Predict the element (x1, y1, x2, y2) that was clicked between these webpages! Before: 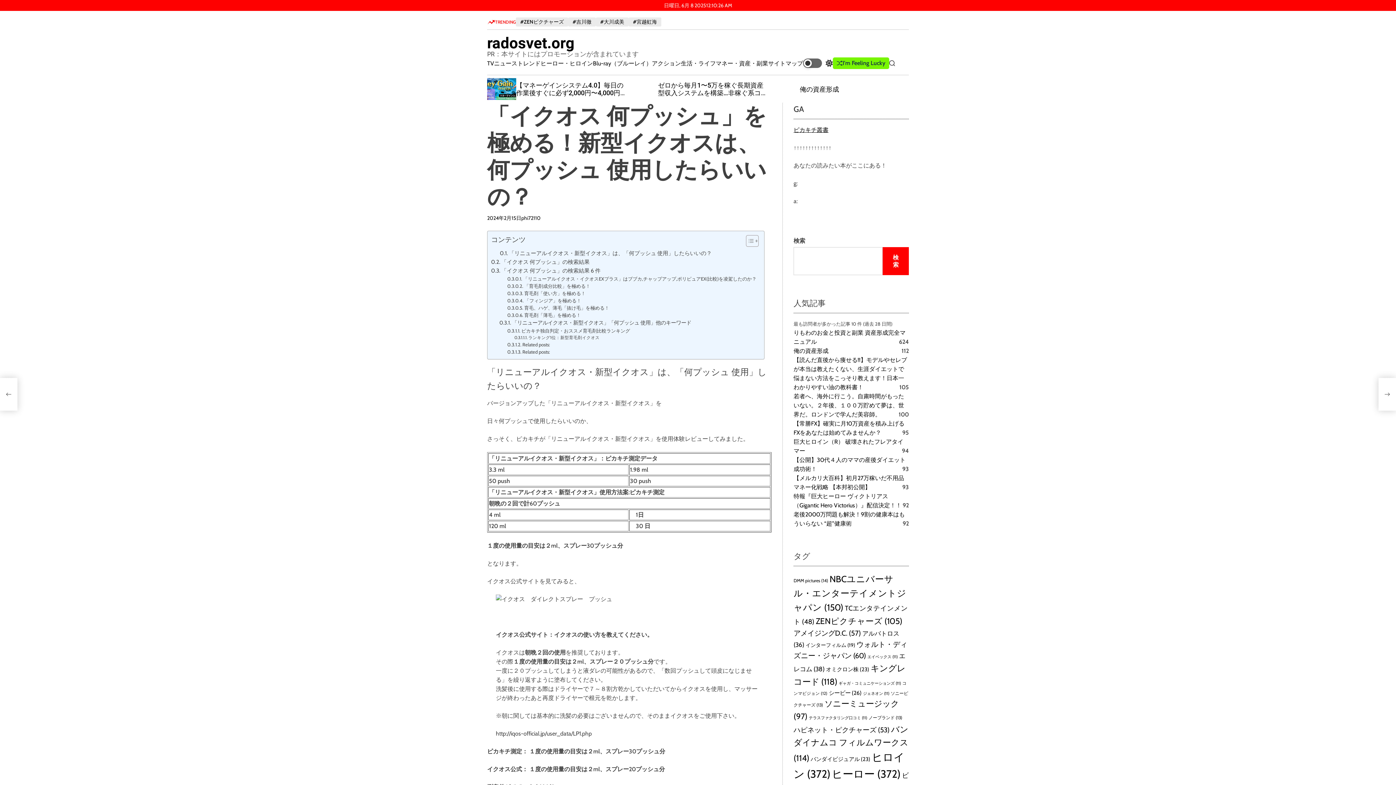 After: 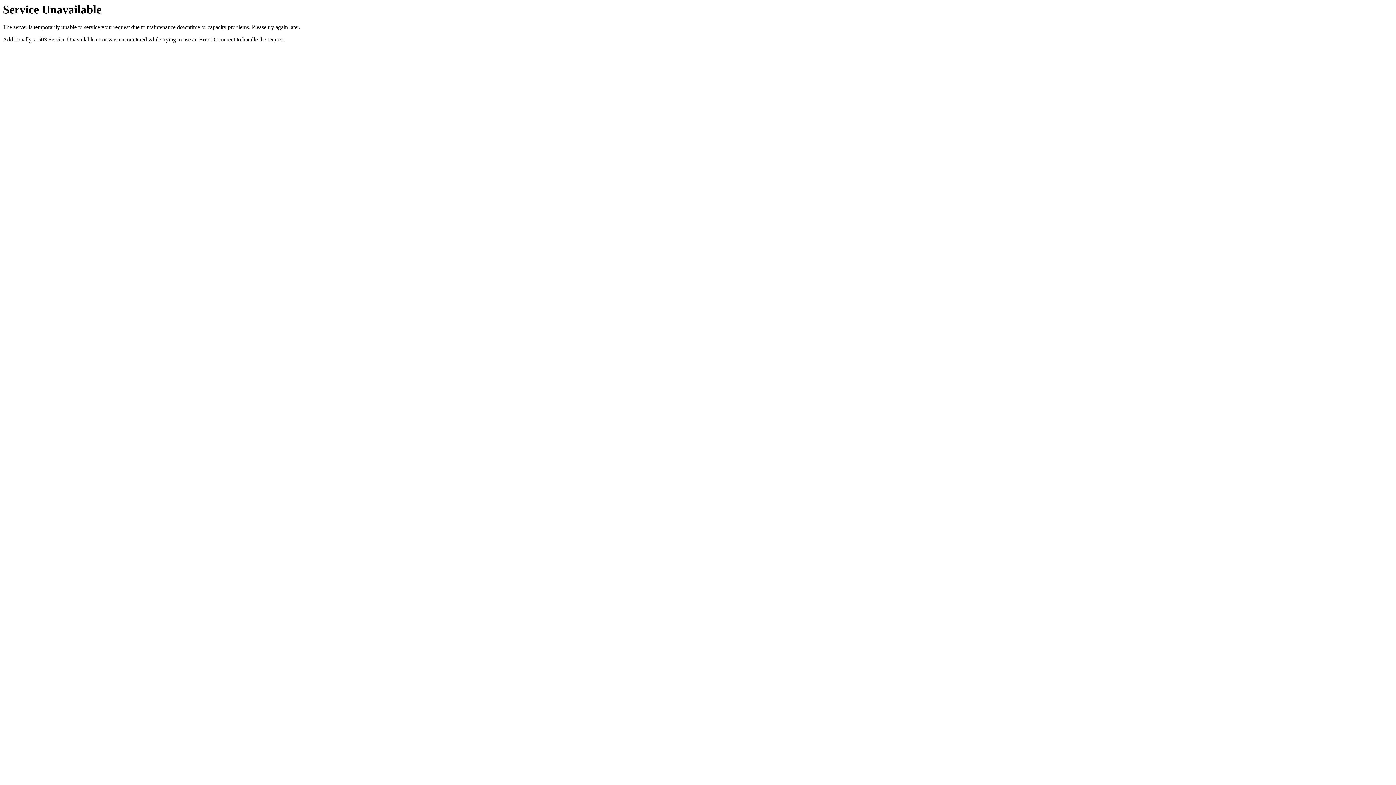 Action: label: #宮越虹海 bbox: (628, 17, 661, 26)